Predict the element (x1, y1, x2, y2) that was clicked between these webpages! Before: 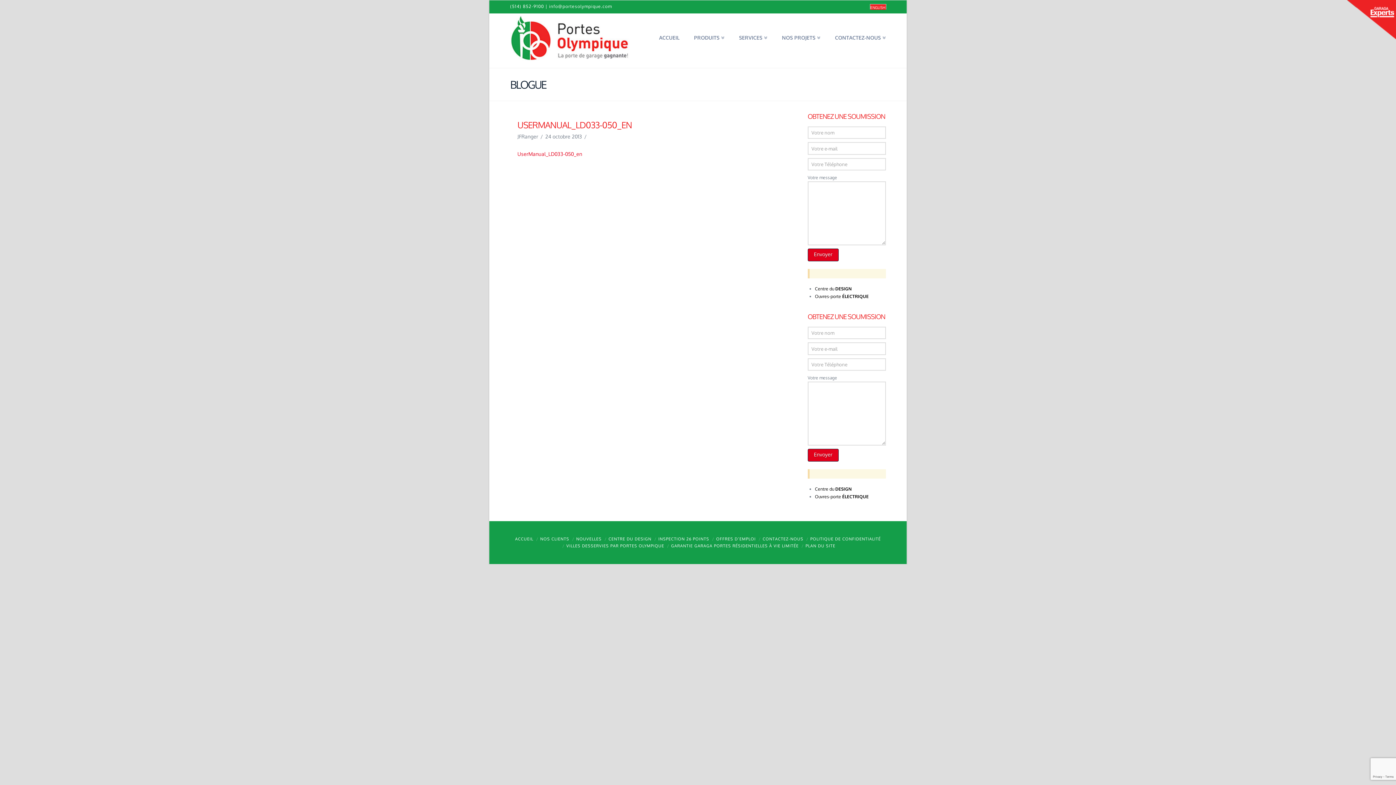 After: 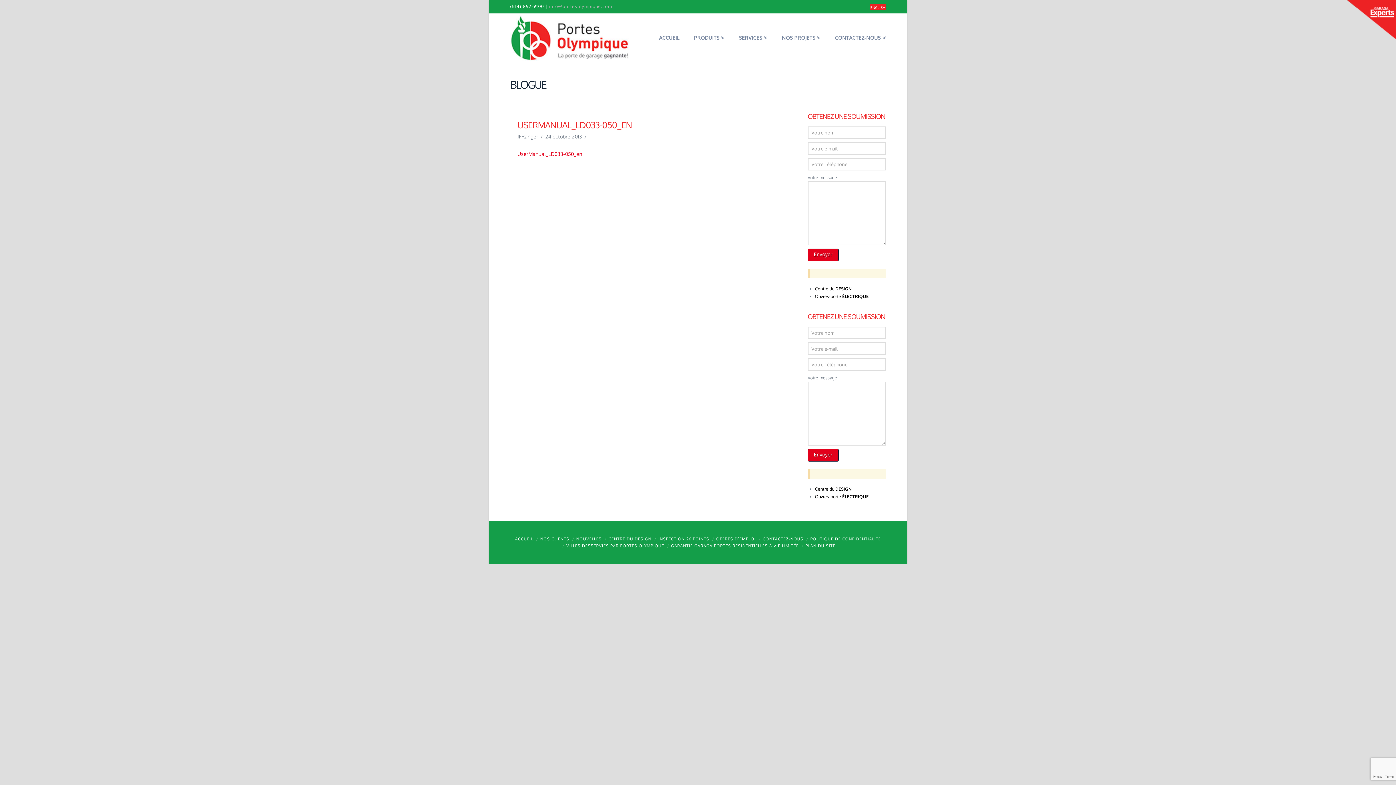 Action: label: info@portesolympique.com bbox: (549, 3, 612, 9)